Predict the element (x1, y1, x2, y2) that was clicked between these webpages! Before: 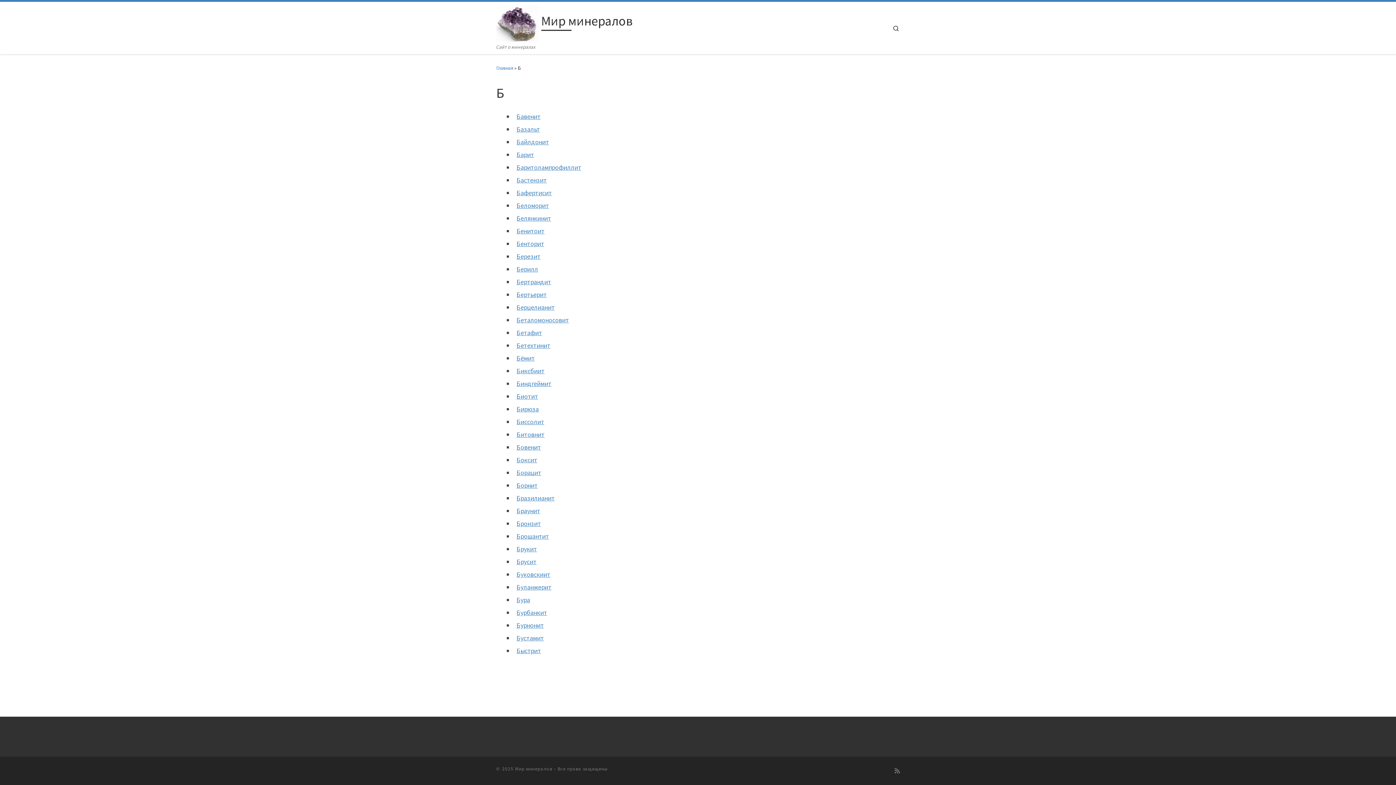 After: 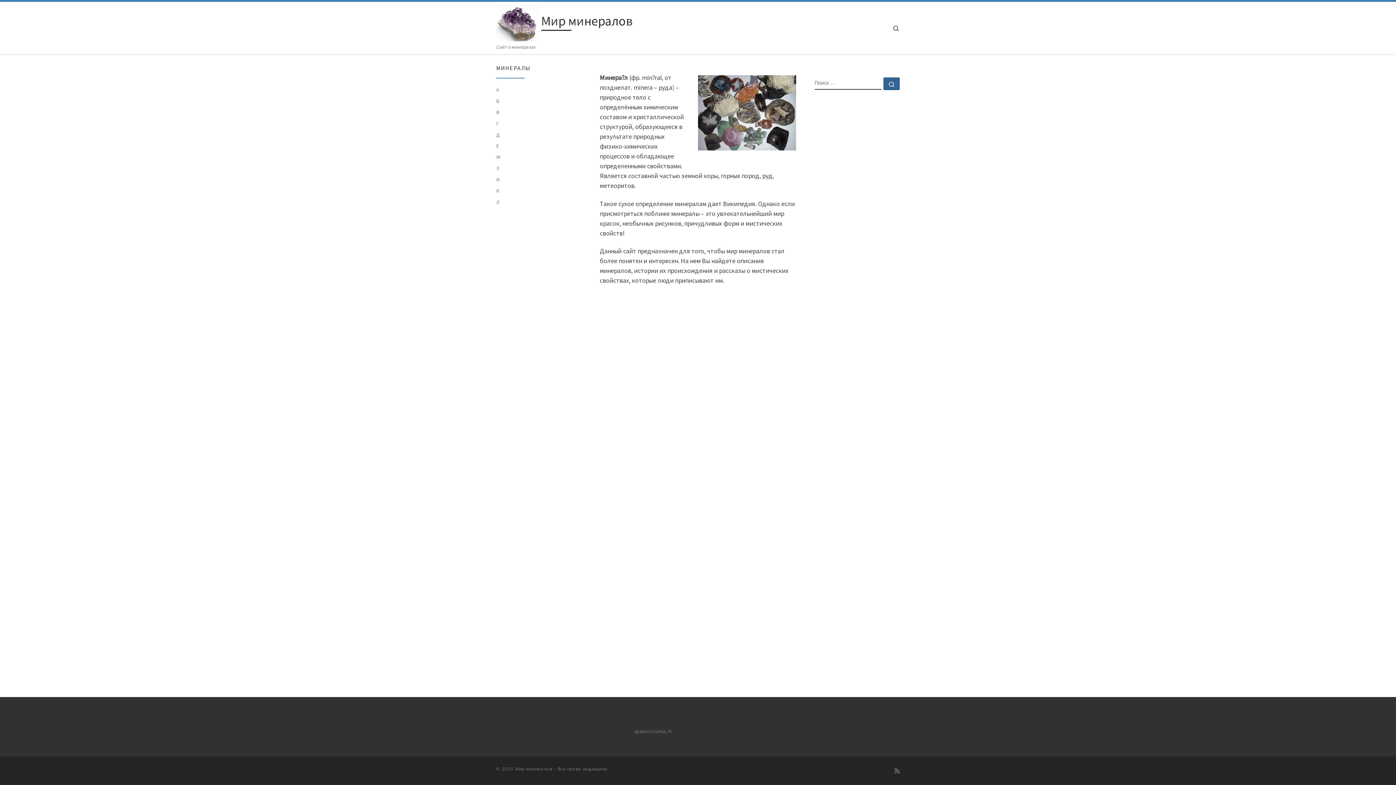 Action: label: Мир минералов bbox: (515, 766, 552, 772)